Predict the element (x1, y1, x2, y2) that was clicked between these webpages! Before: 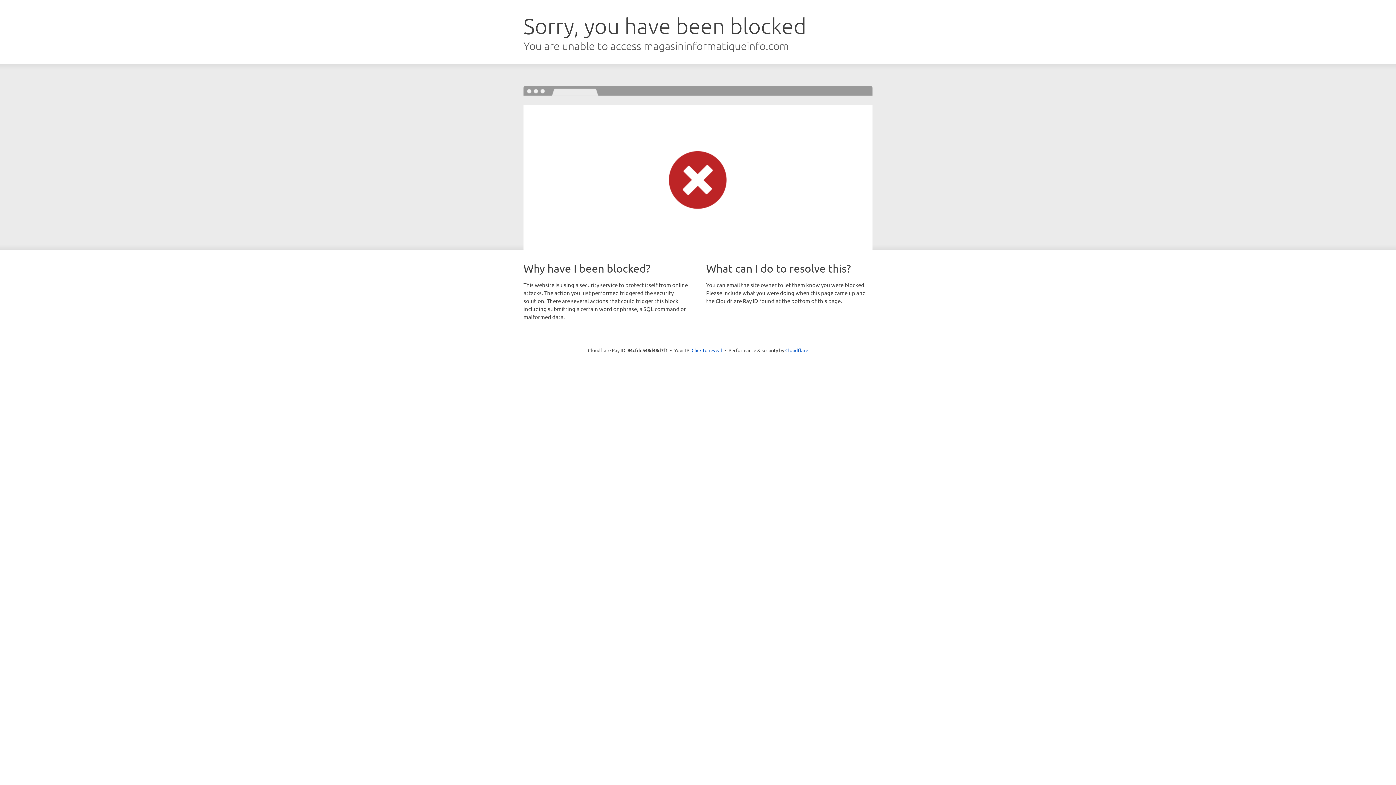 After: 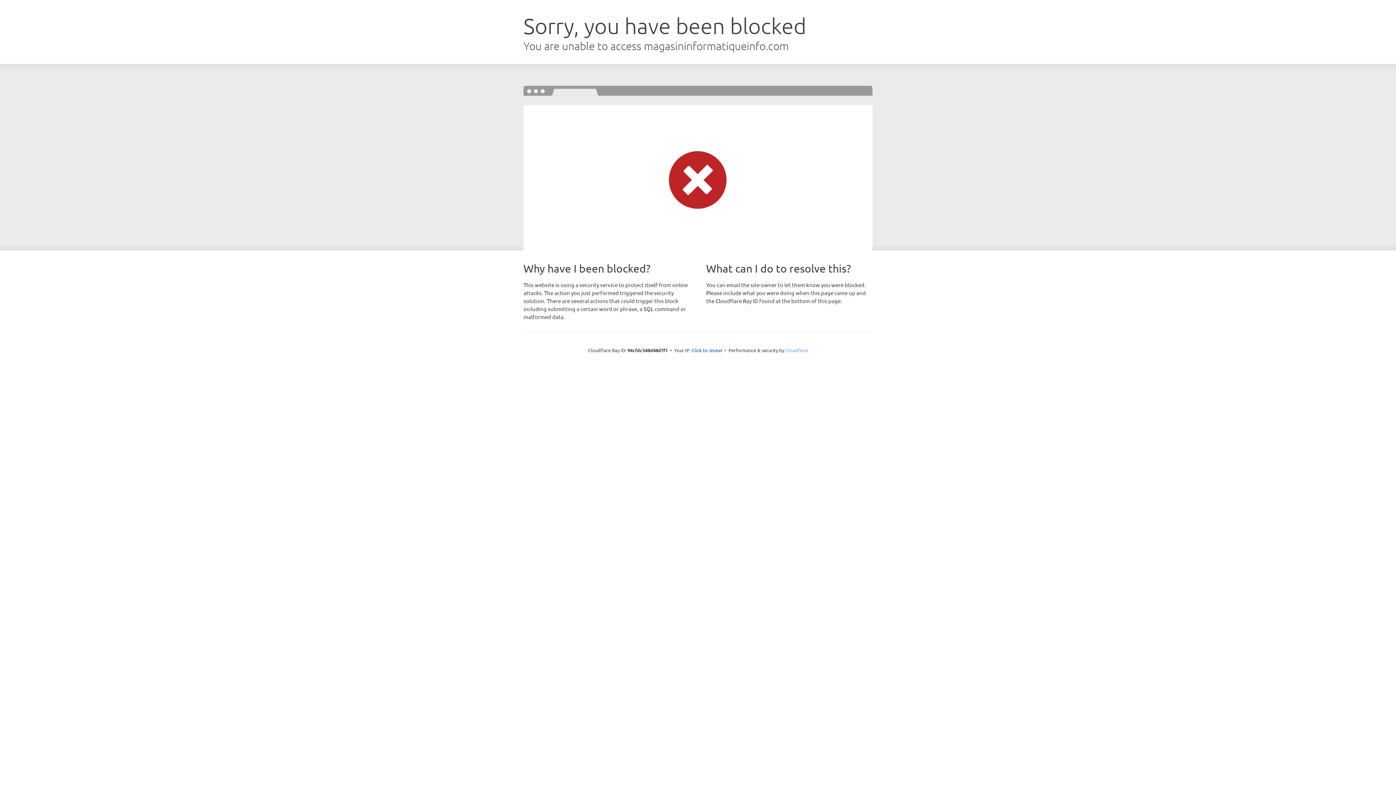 Action: bbox: (785, 347, 808, 353) label: Cloudflare